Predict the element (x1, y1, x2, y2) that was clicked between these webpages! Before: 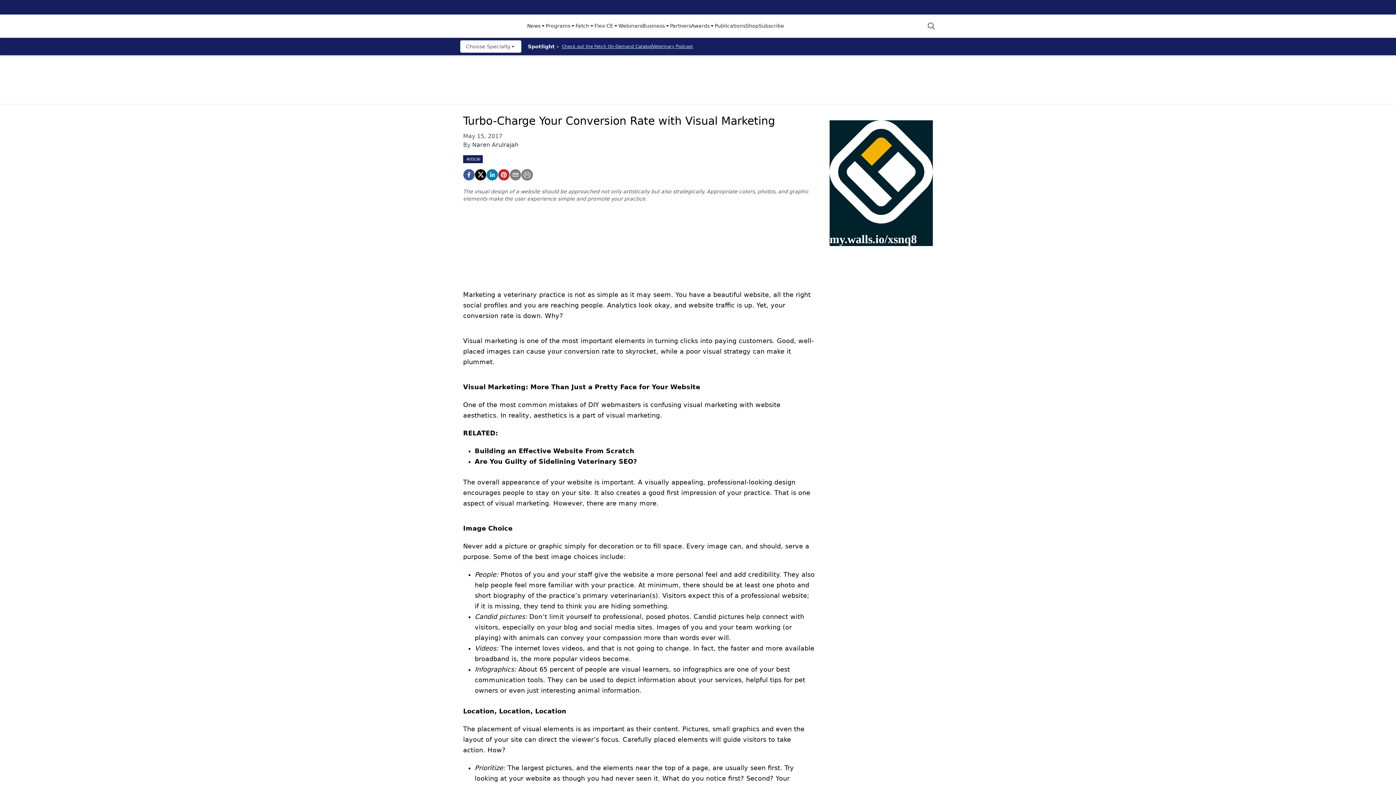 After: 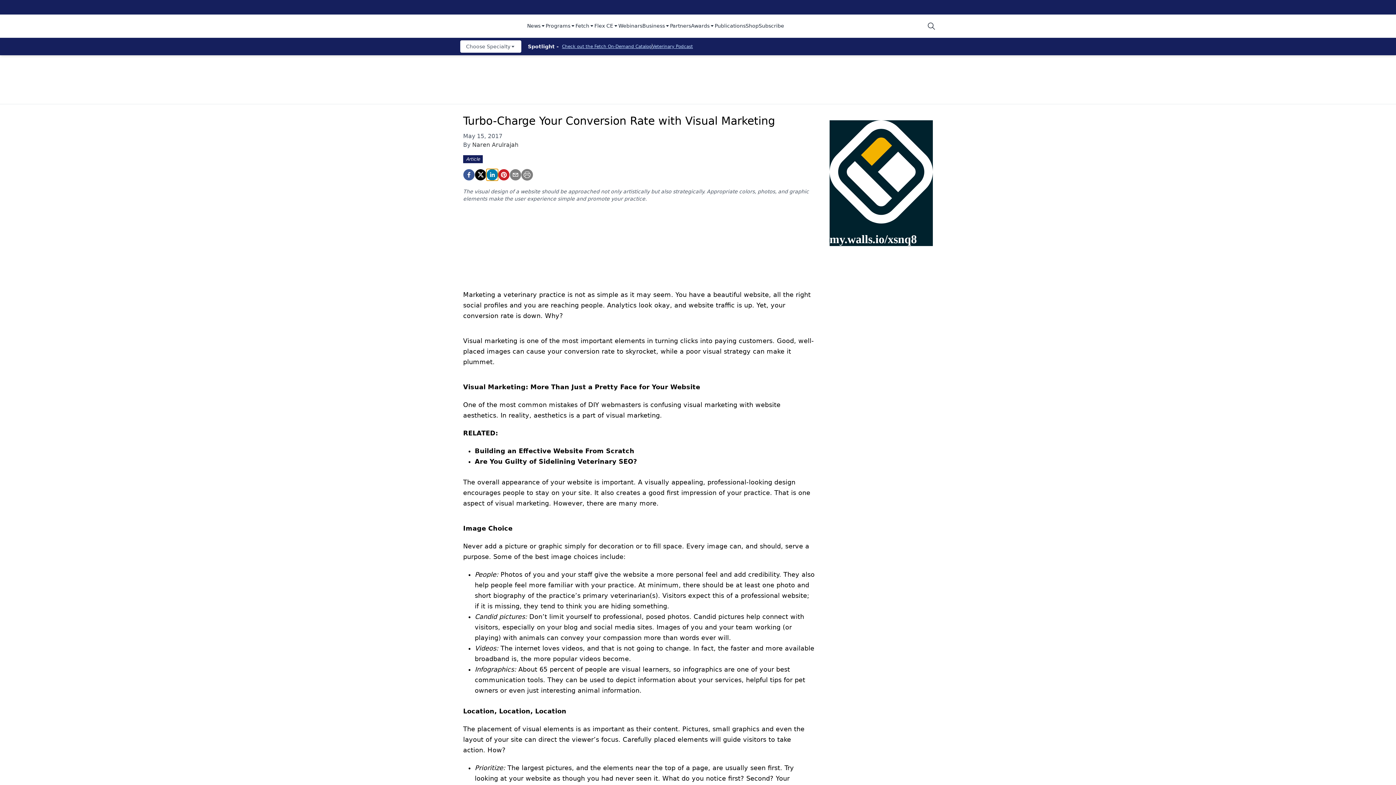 Action: bbox: (486, 169, 498, 180) label: linkedin